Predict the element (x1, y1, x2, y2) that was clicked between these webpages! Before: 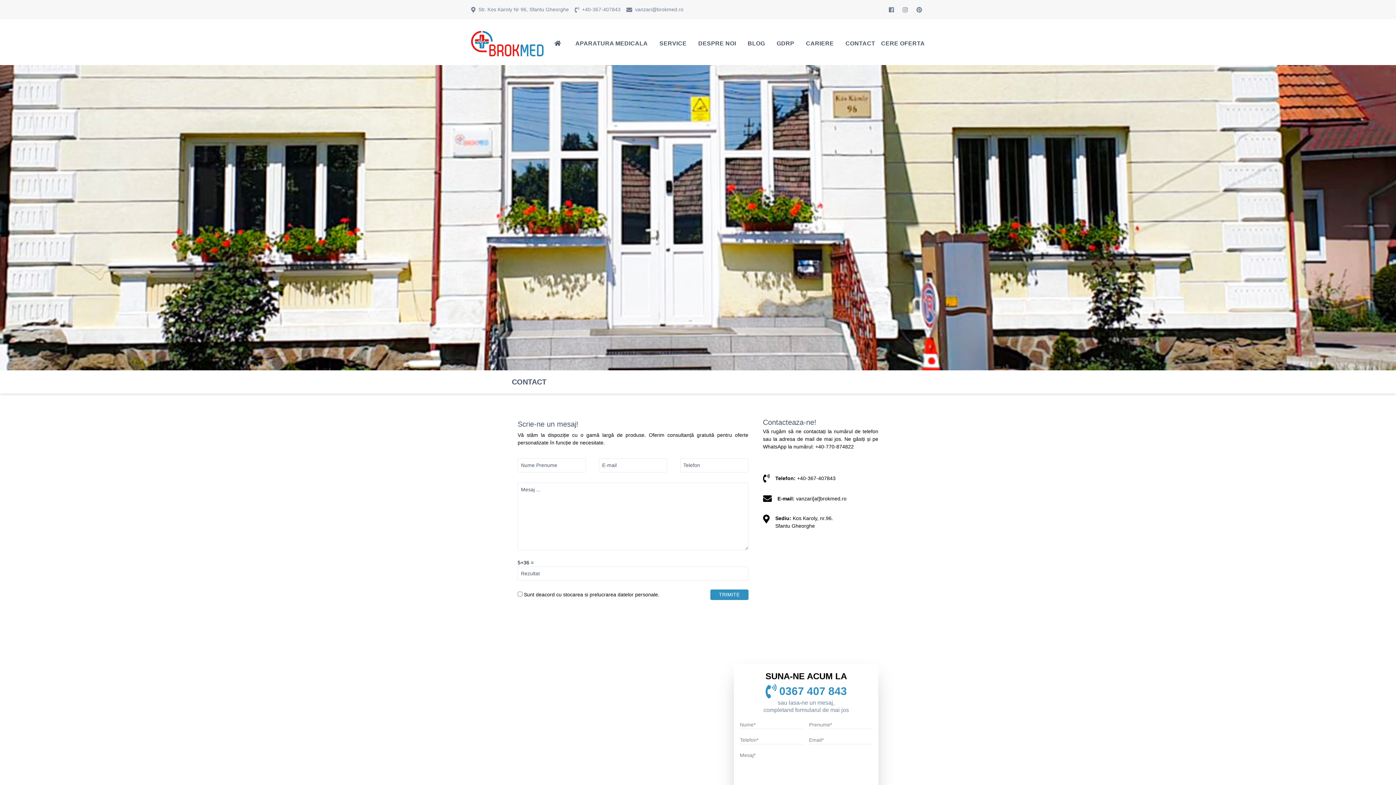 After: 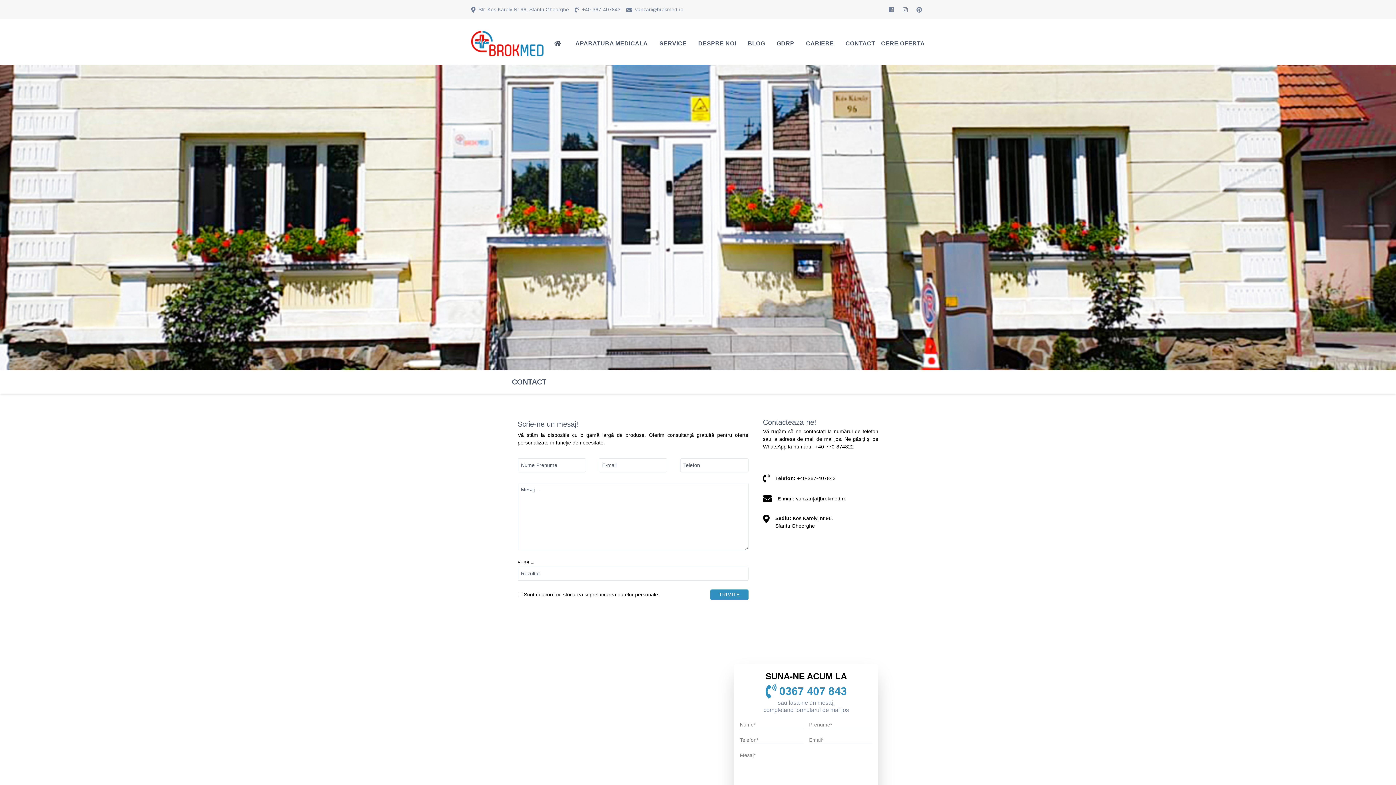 Action: label: CERE OFERTA bbox: (881, 36, 925, 50)